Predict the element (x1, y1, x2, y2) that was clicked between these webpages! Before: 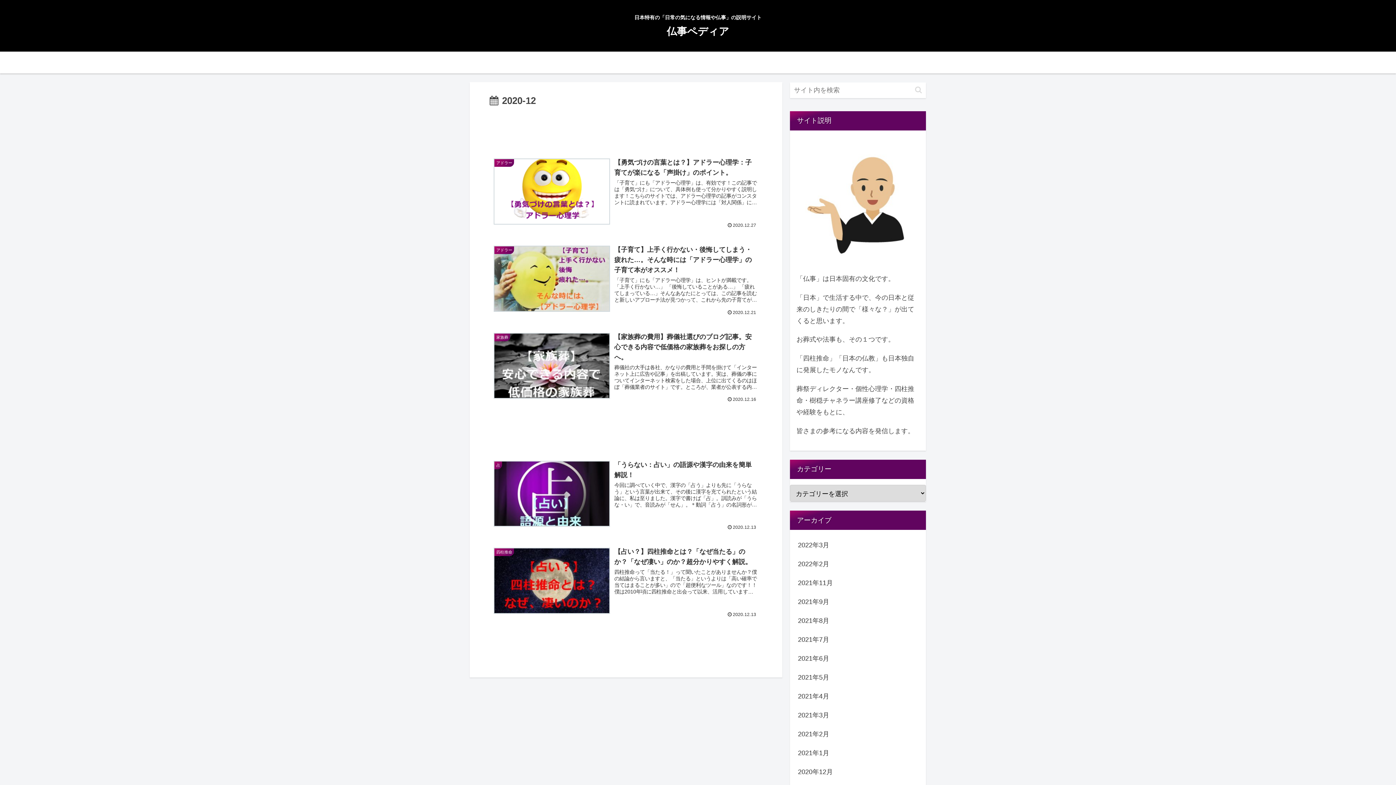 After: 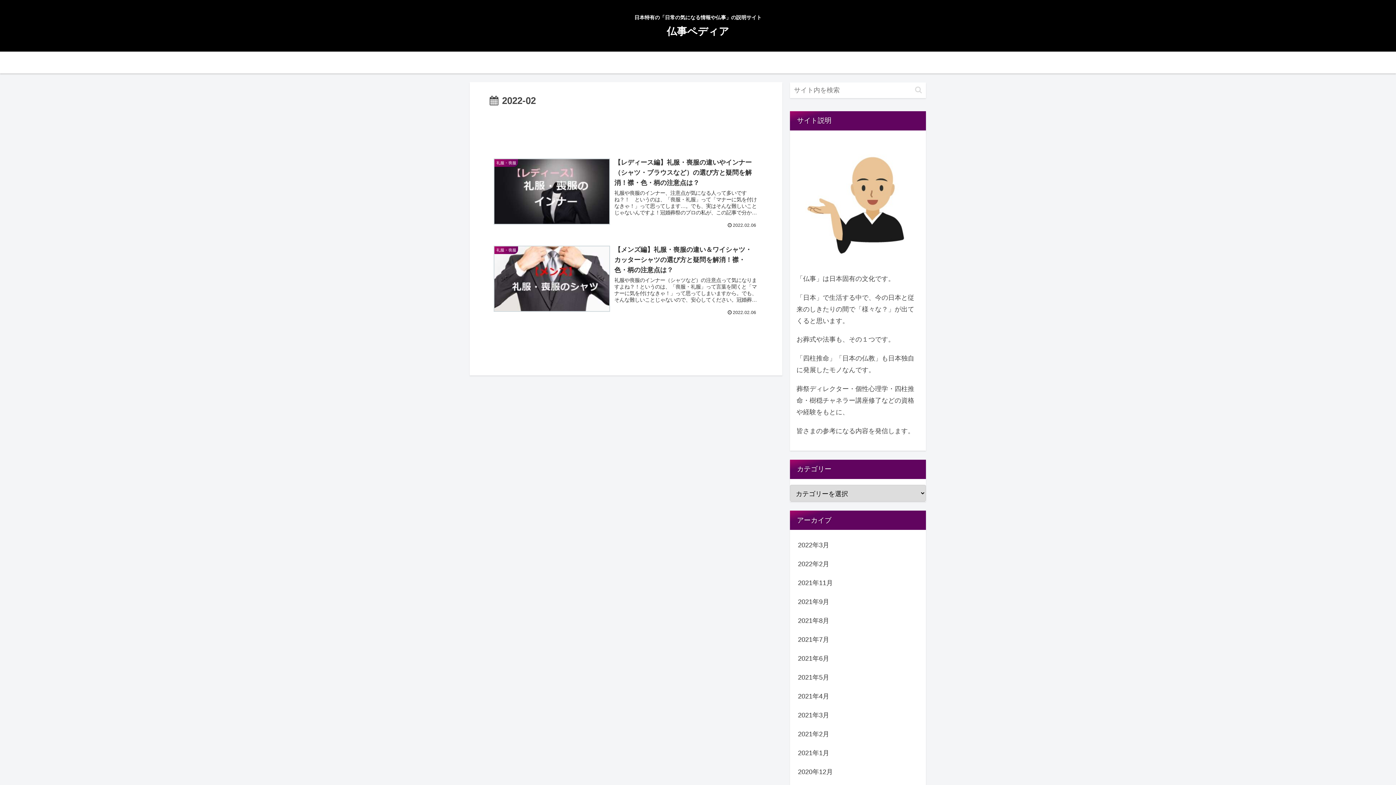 Action: label: 2022年2月 bbox: (796, 555, 919, 573)